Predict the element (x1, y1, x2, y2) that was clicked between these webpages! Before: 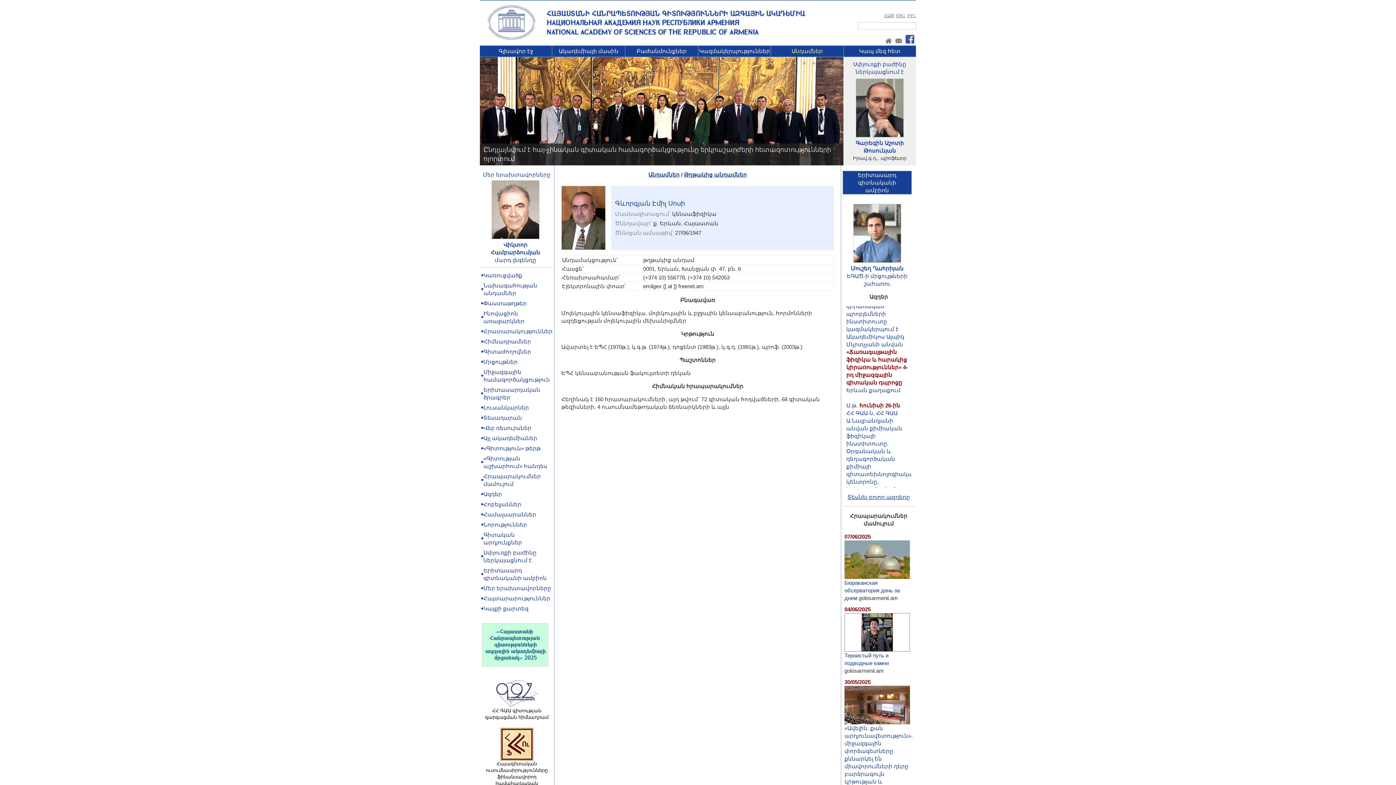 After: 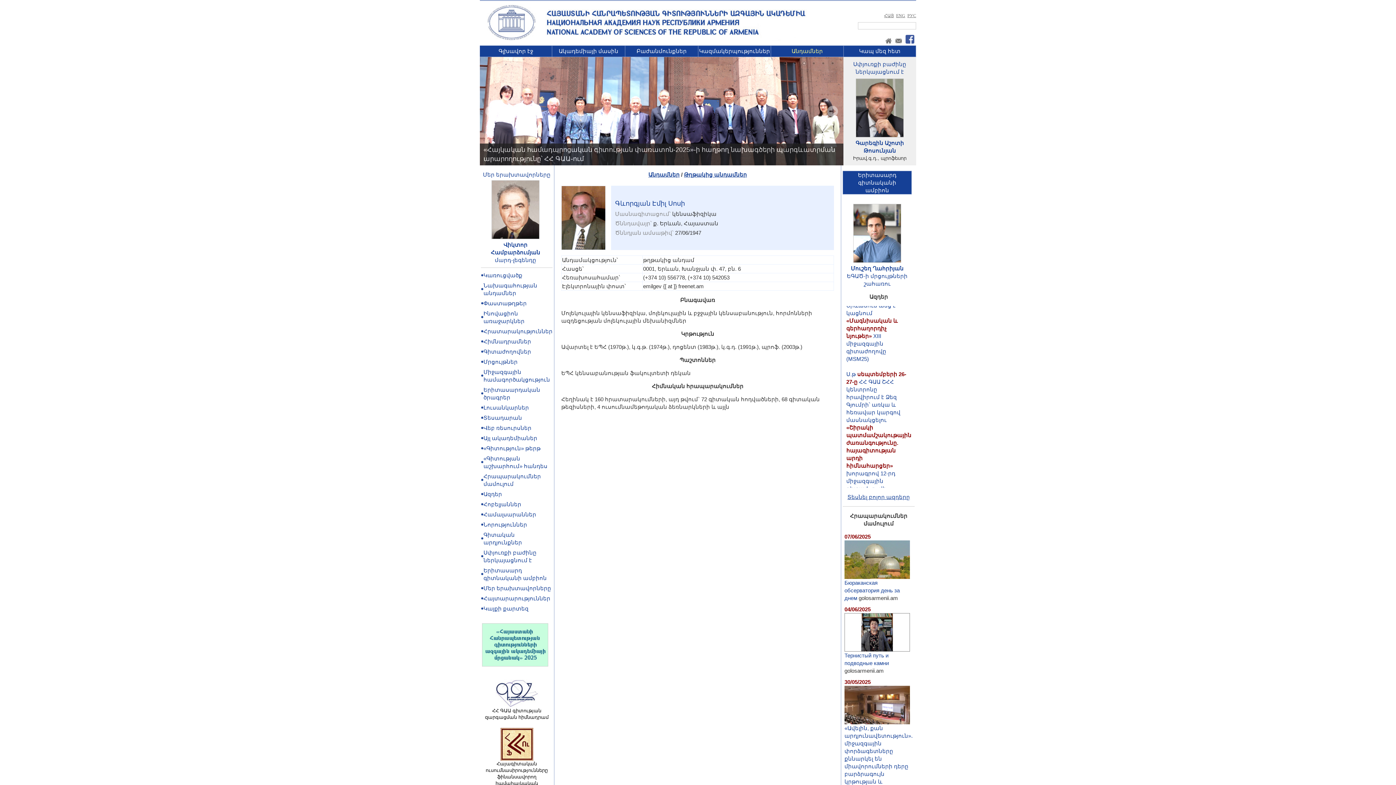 Action: bbox: (781, 60, 789, 68) label: 1